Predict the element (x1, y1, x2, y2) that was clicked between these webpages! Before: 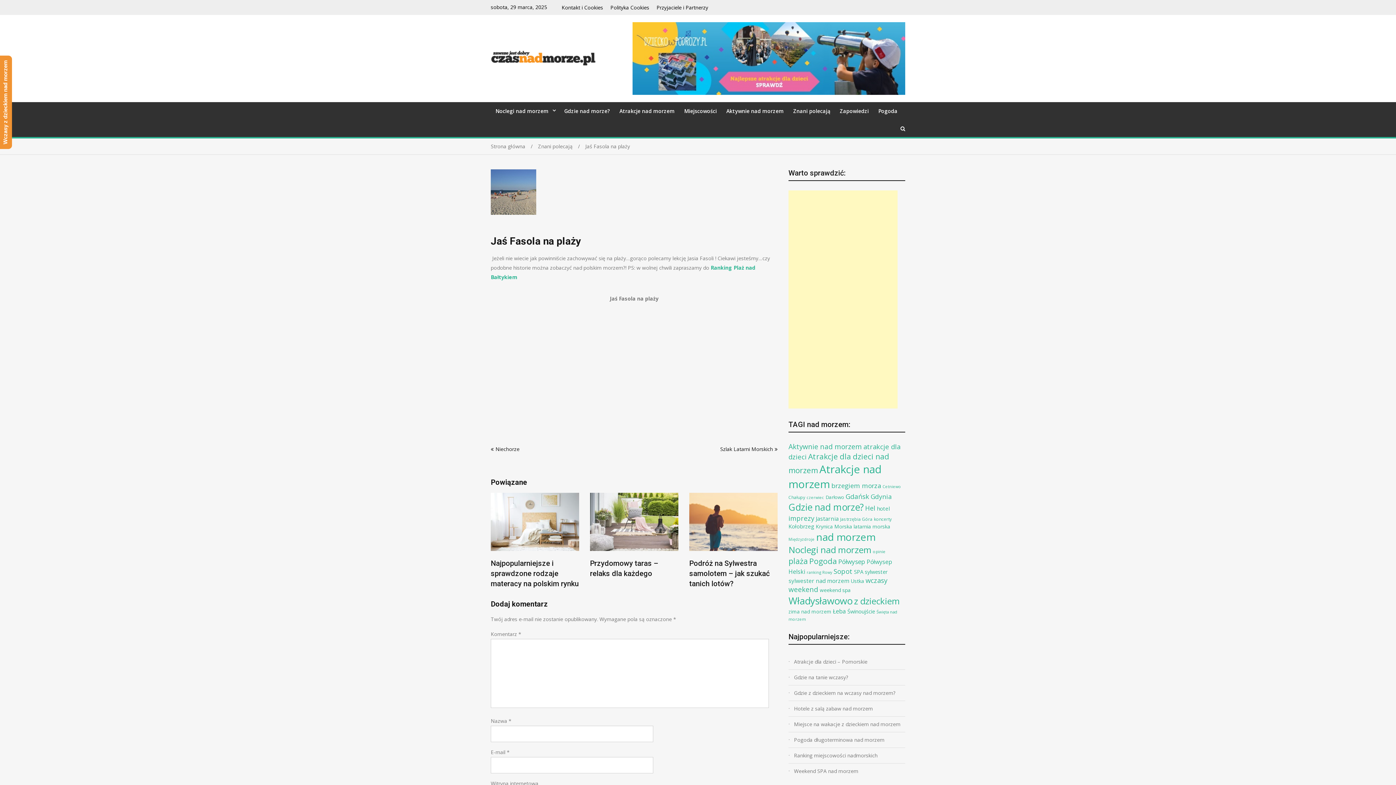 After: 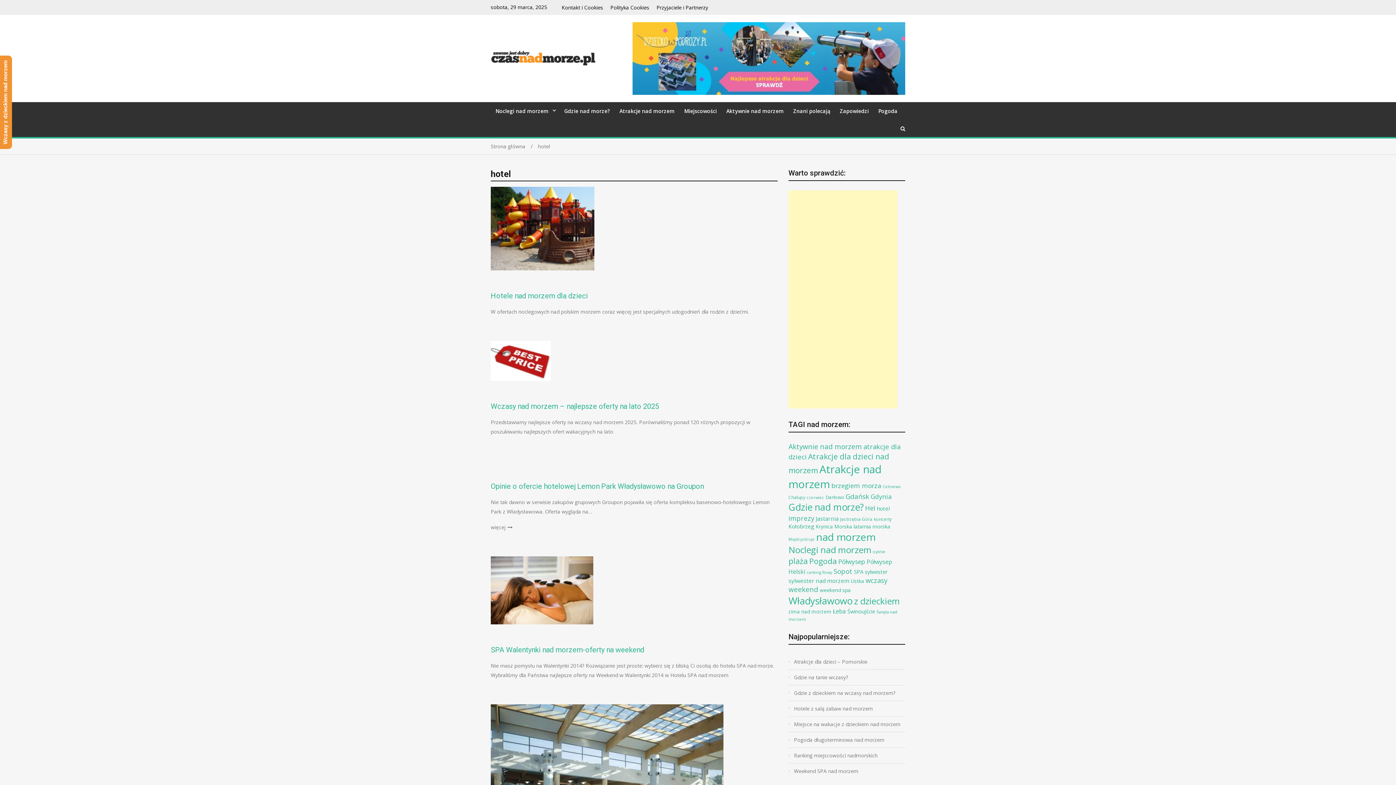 Action: label: hotel (14 elementów) bbox: (877, 505, 889, 512)